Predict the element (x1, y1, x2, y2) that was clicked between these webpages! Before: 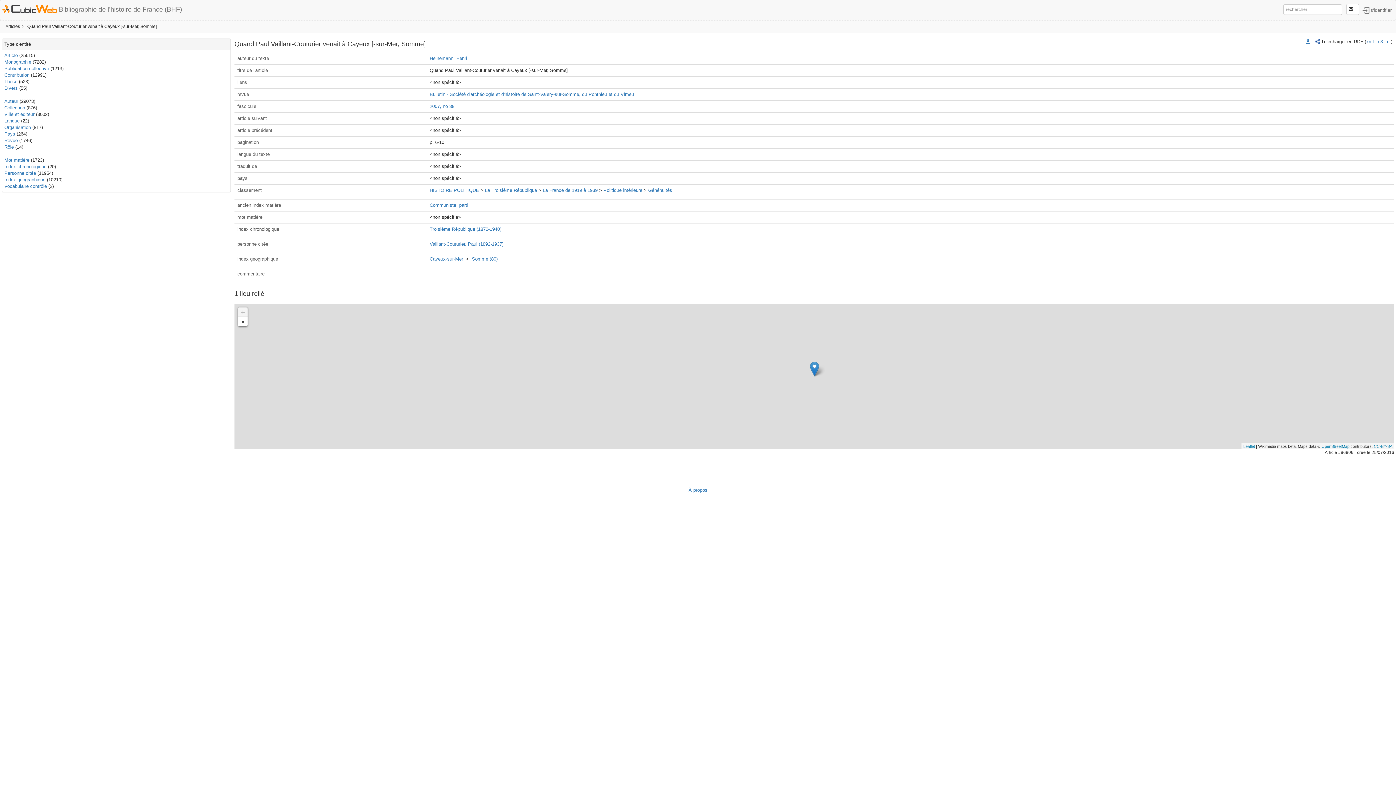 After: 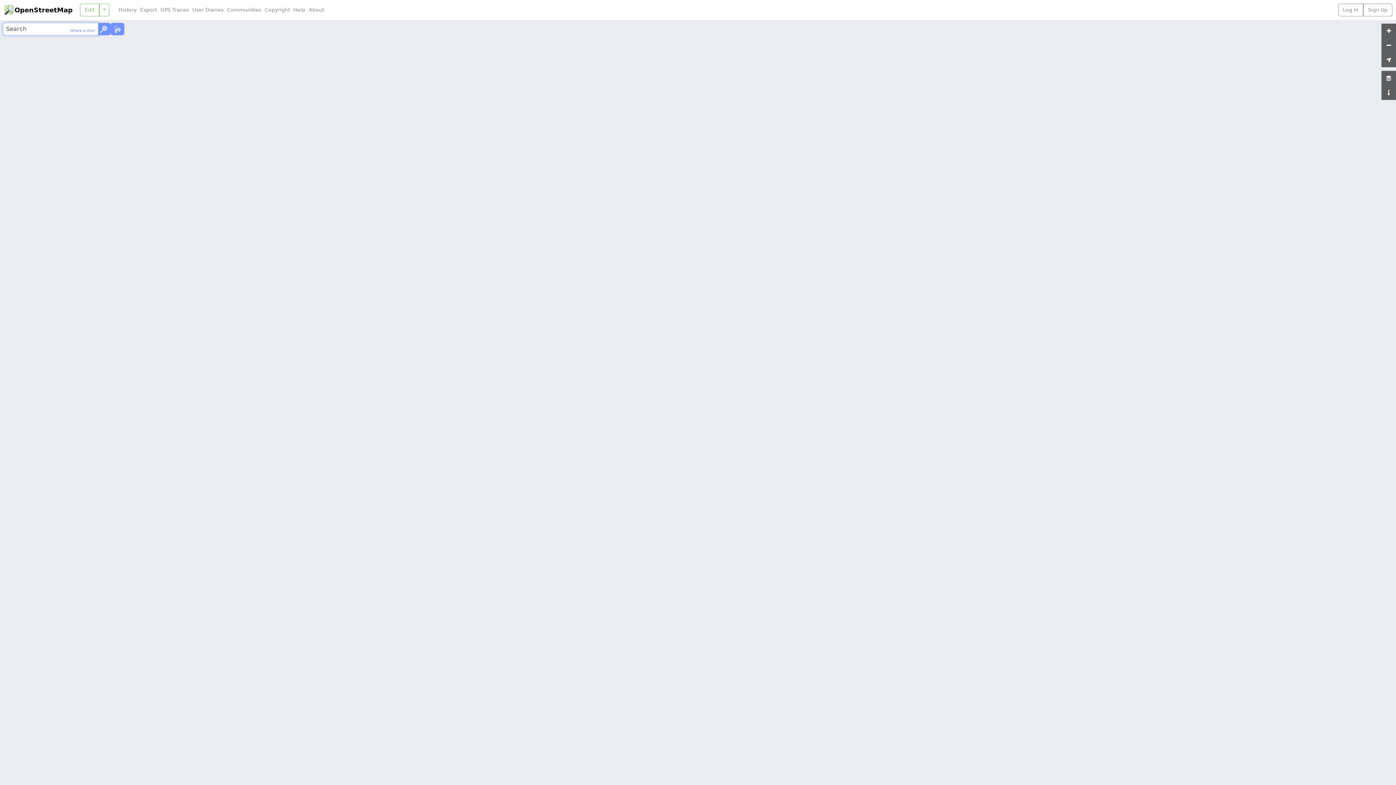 Action: label: OpenStreetMap bbox: (1321, 444, 1349, 448)